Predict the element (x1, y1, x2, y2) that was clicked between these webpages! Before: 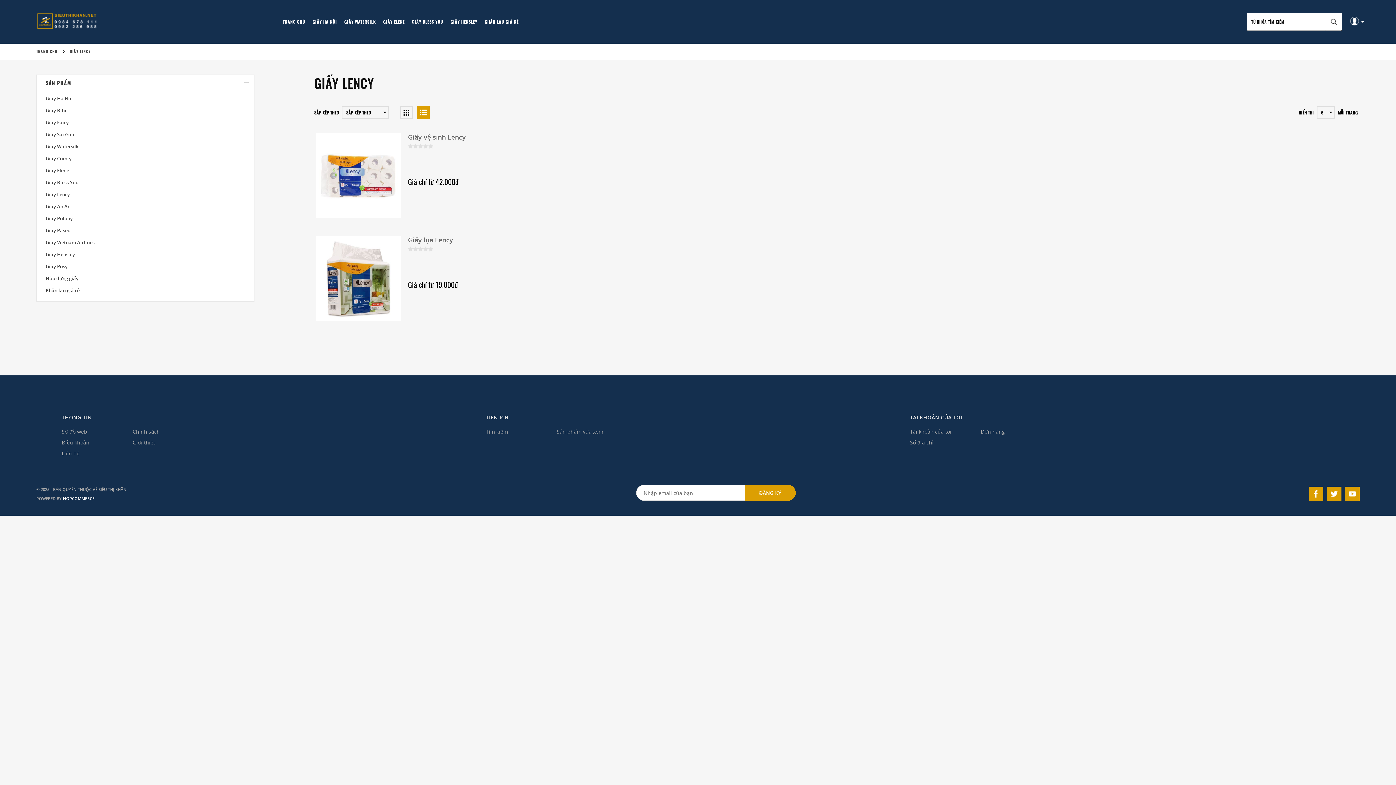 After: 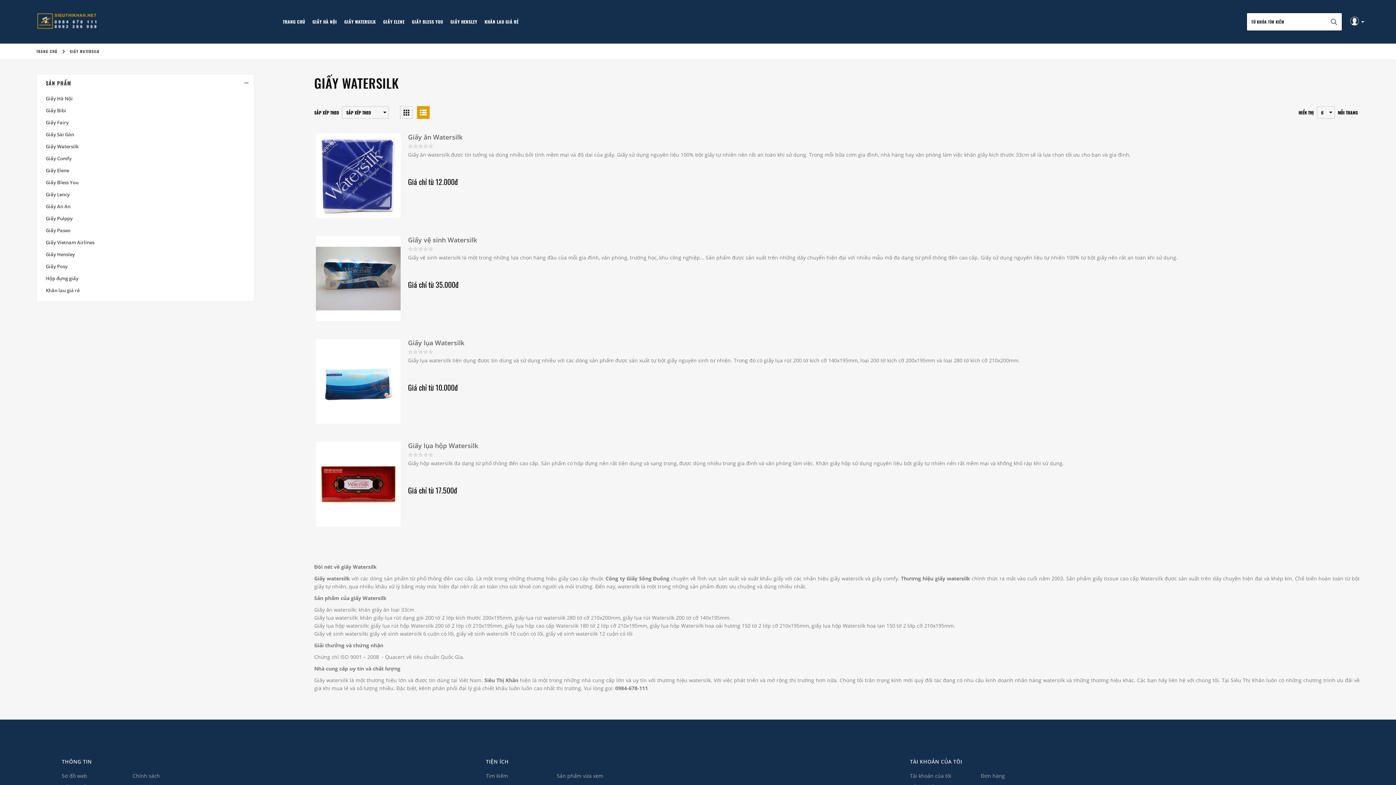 Action: bbox: (340, 9, 379, 34) label: GIẤY WATERSILK